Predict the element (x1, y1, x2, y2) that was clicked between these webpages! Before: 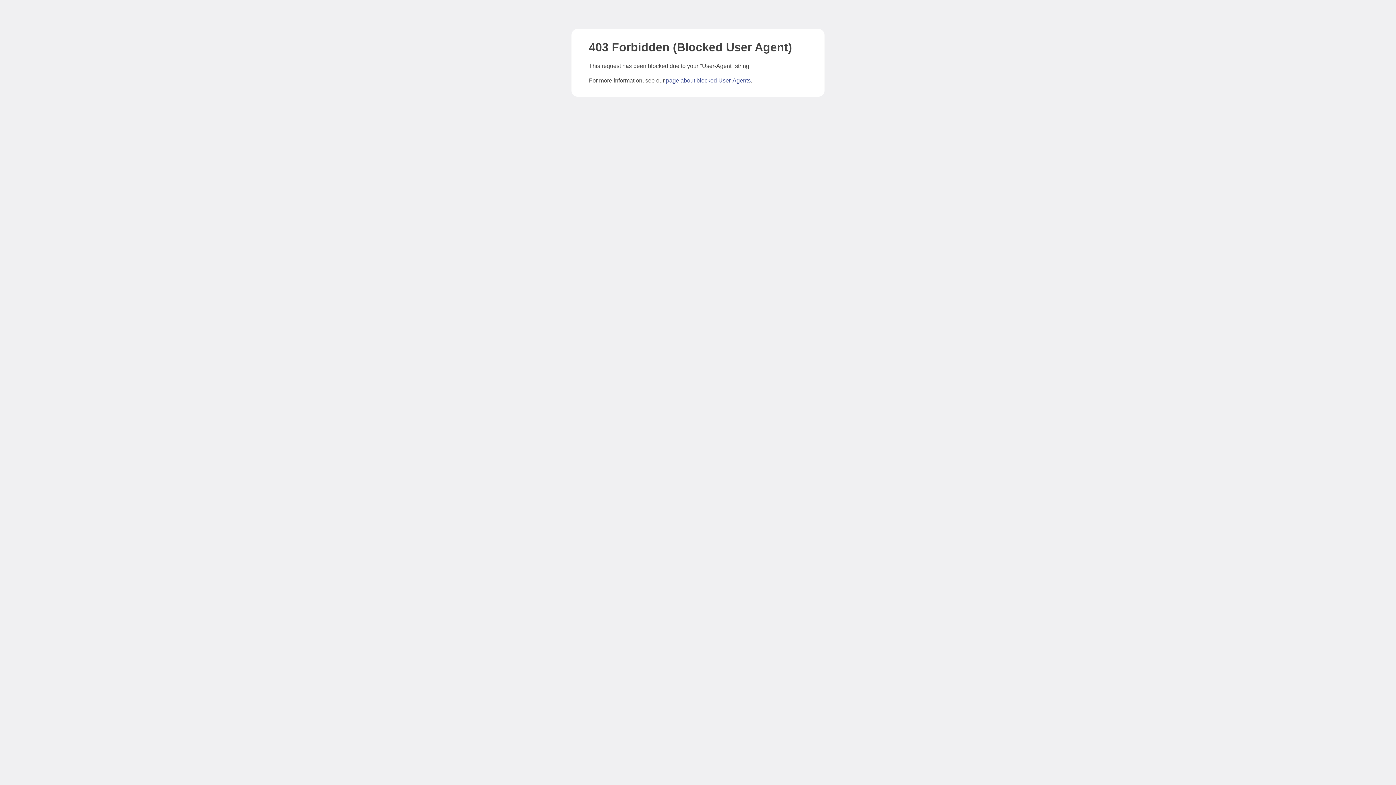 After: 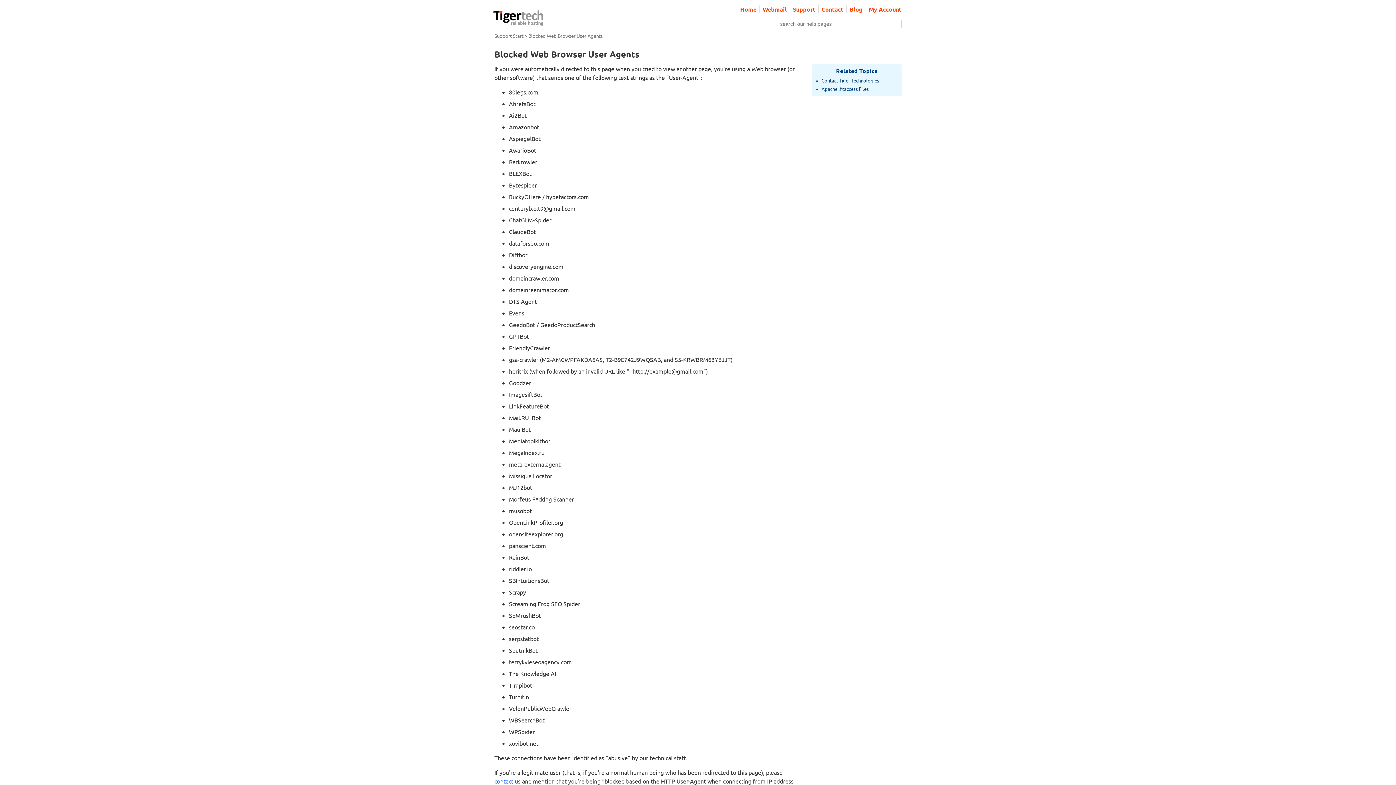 Action: label: page about blocked User-Agents bbox: (666, 77, 750, 83)